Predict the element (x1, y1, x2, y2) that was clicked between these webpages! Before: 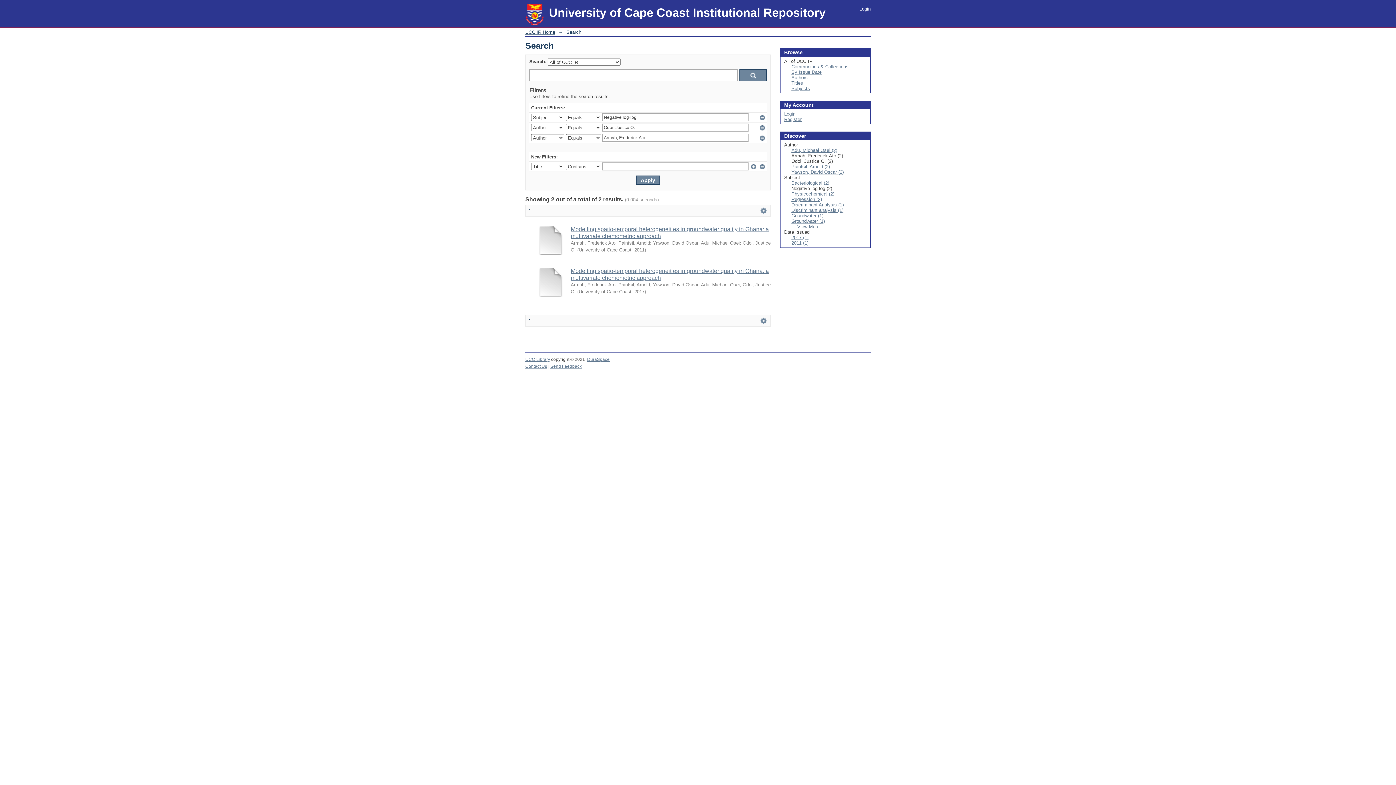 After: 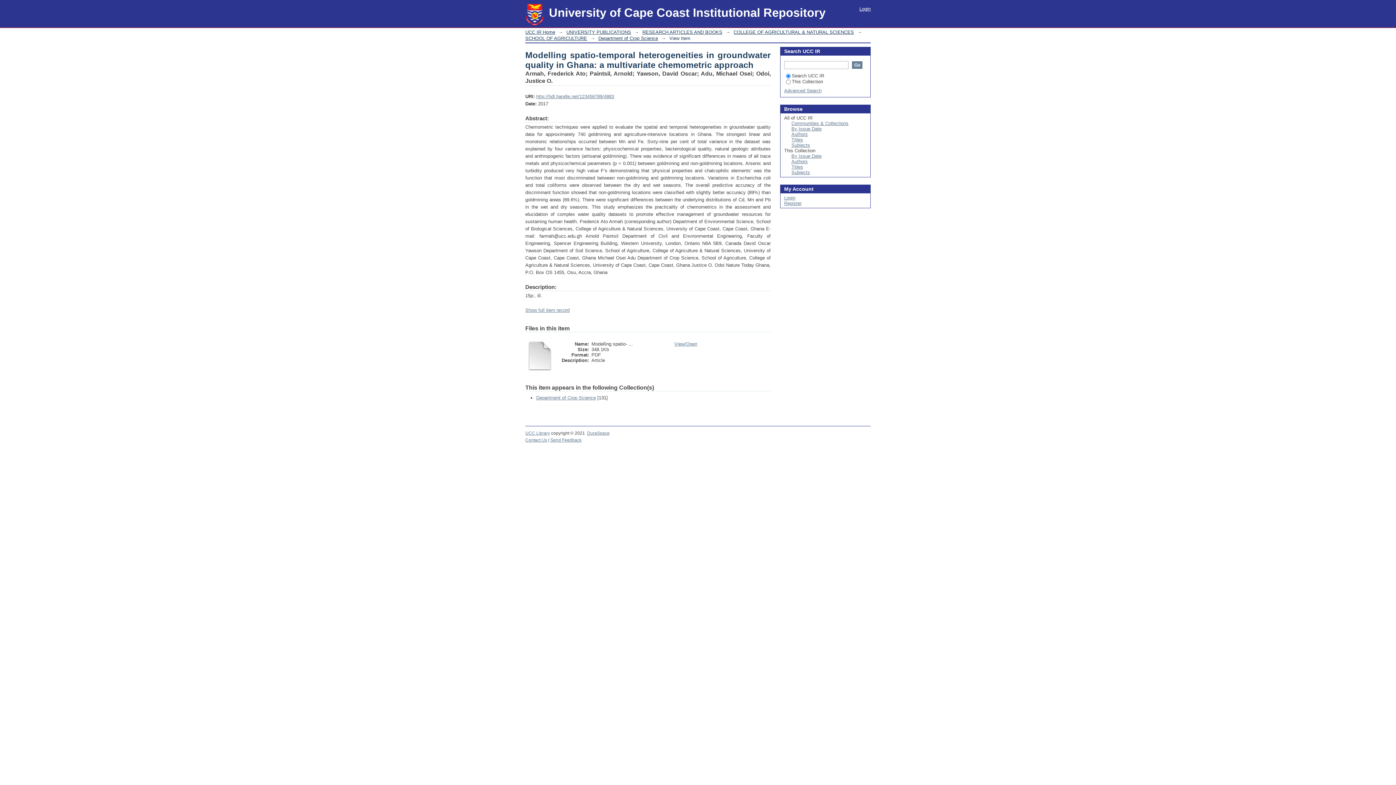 Action: bbox: (536, 292, 565, 297)